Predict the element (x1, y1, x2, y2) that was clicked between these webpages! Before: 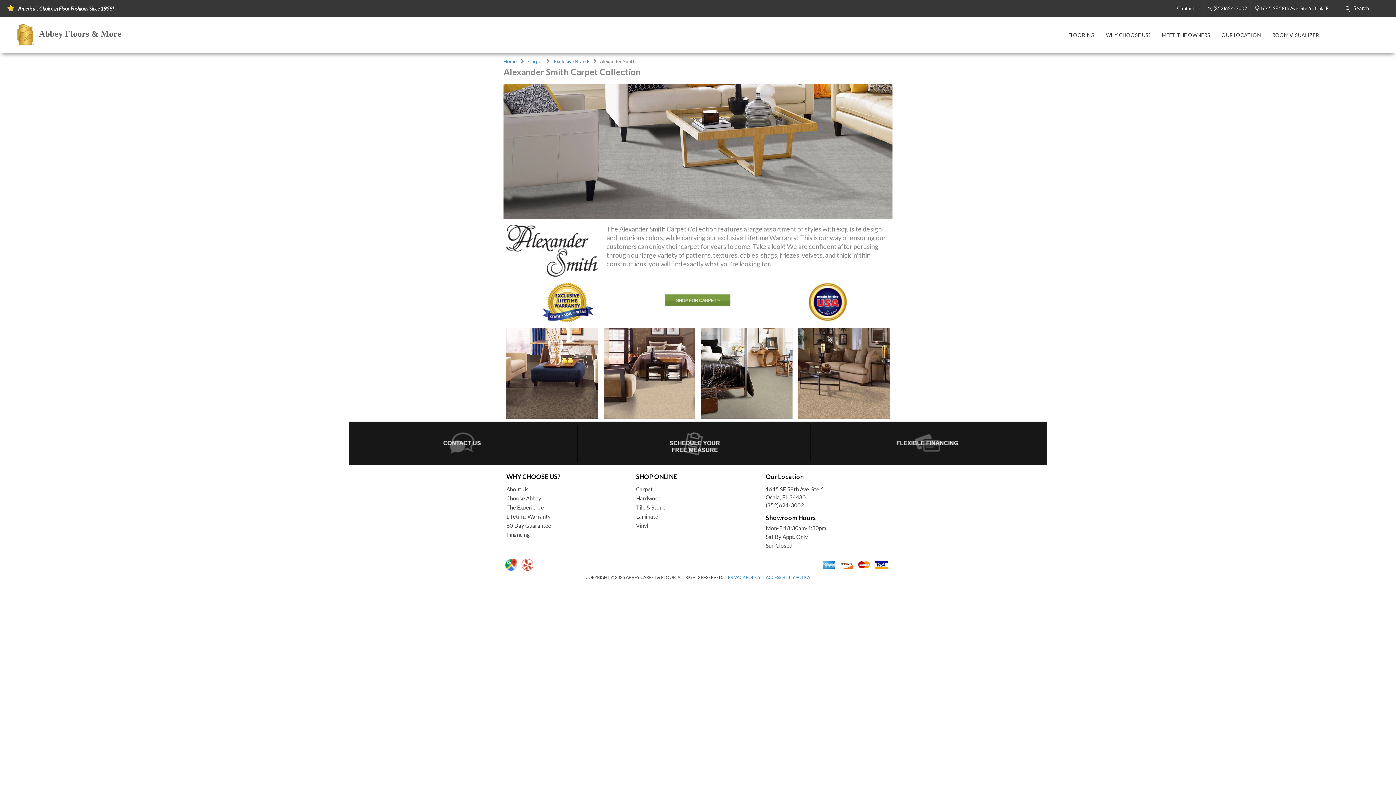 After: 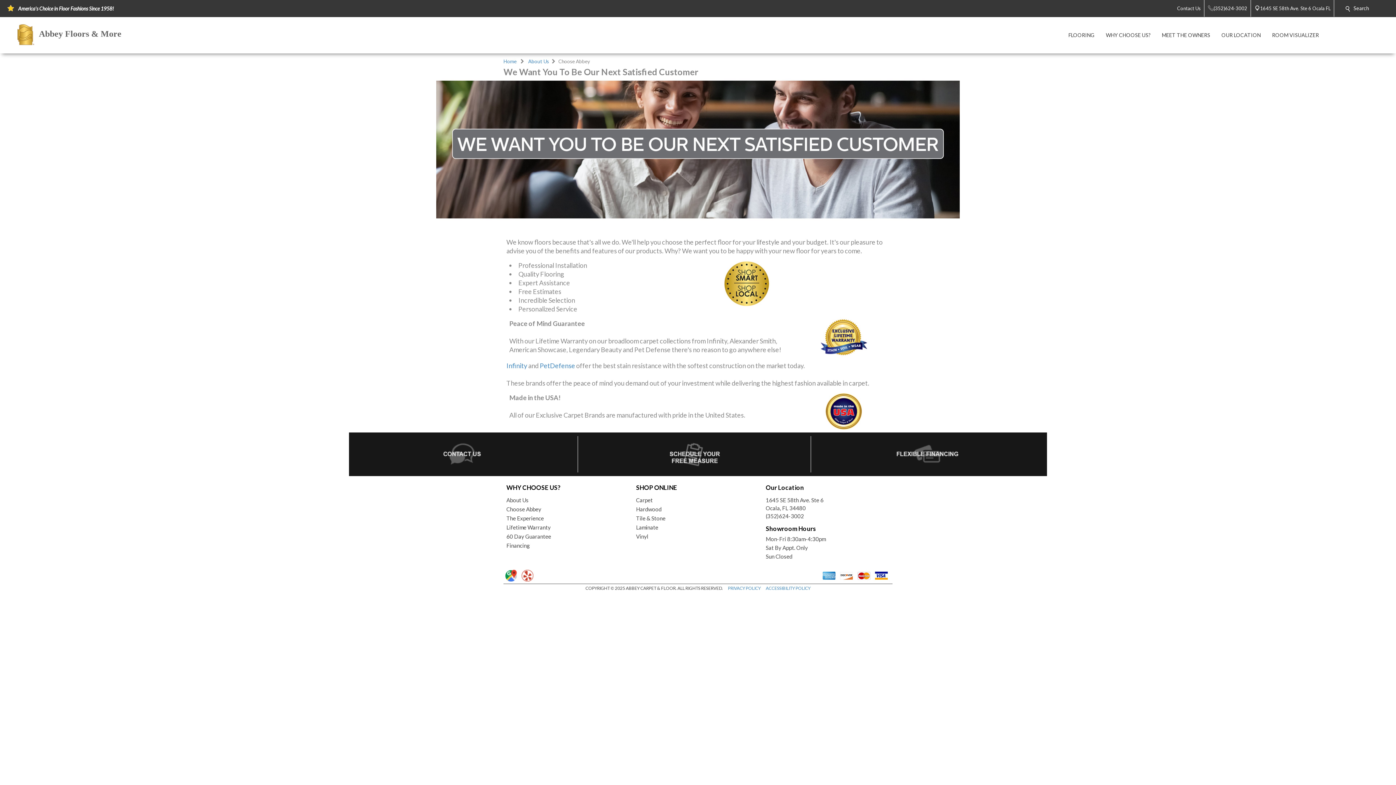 Action: label: Choose Abbey bbox: (506, 495, 541, 502)